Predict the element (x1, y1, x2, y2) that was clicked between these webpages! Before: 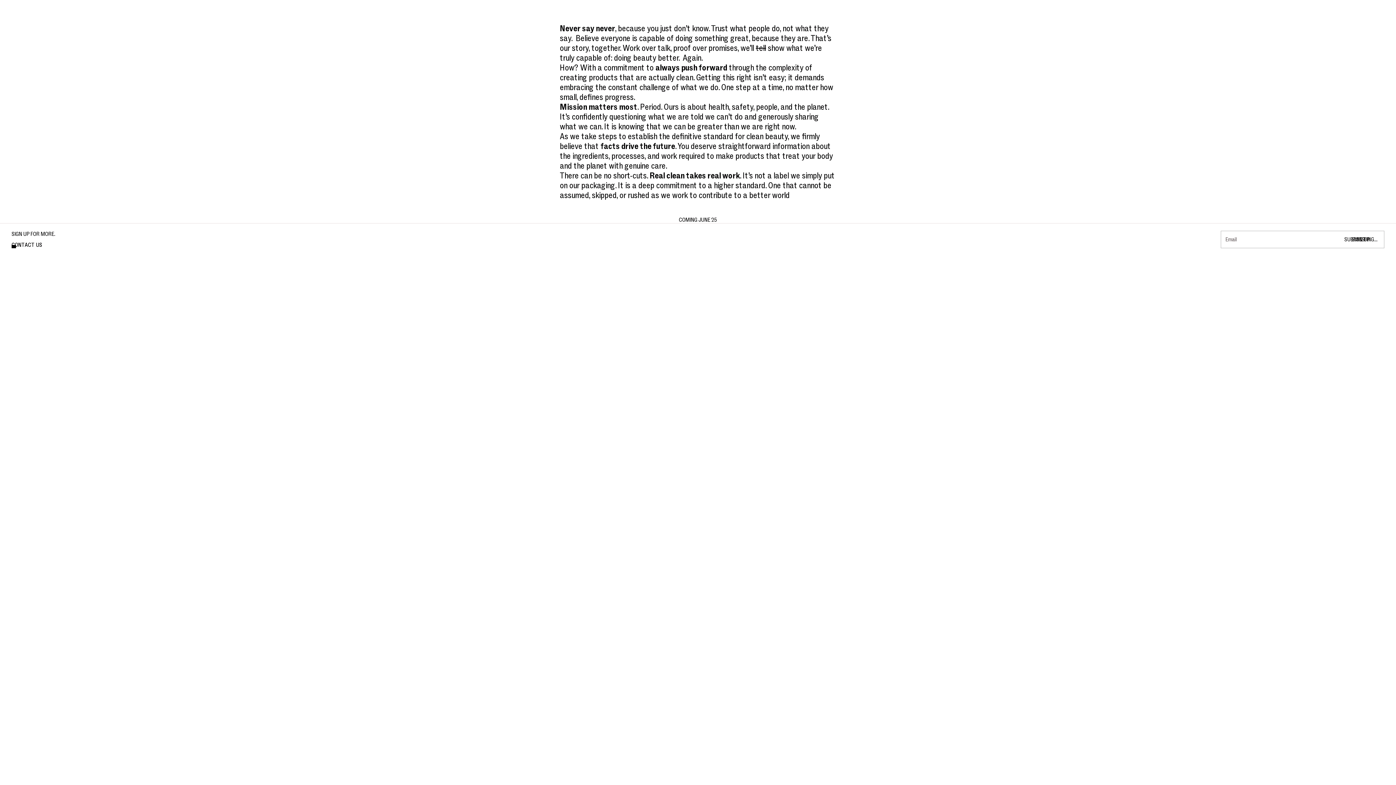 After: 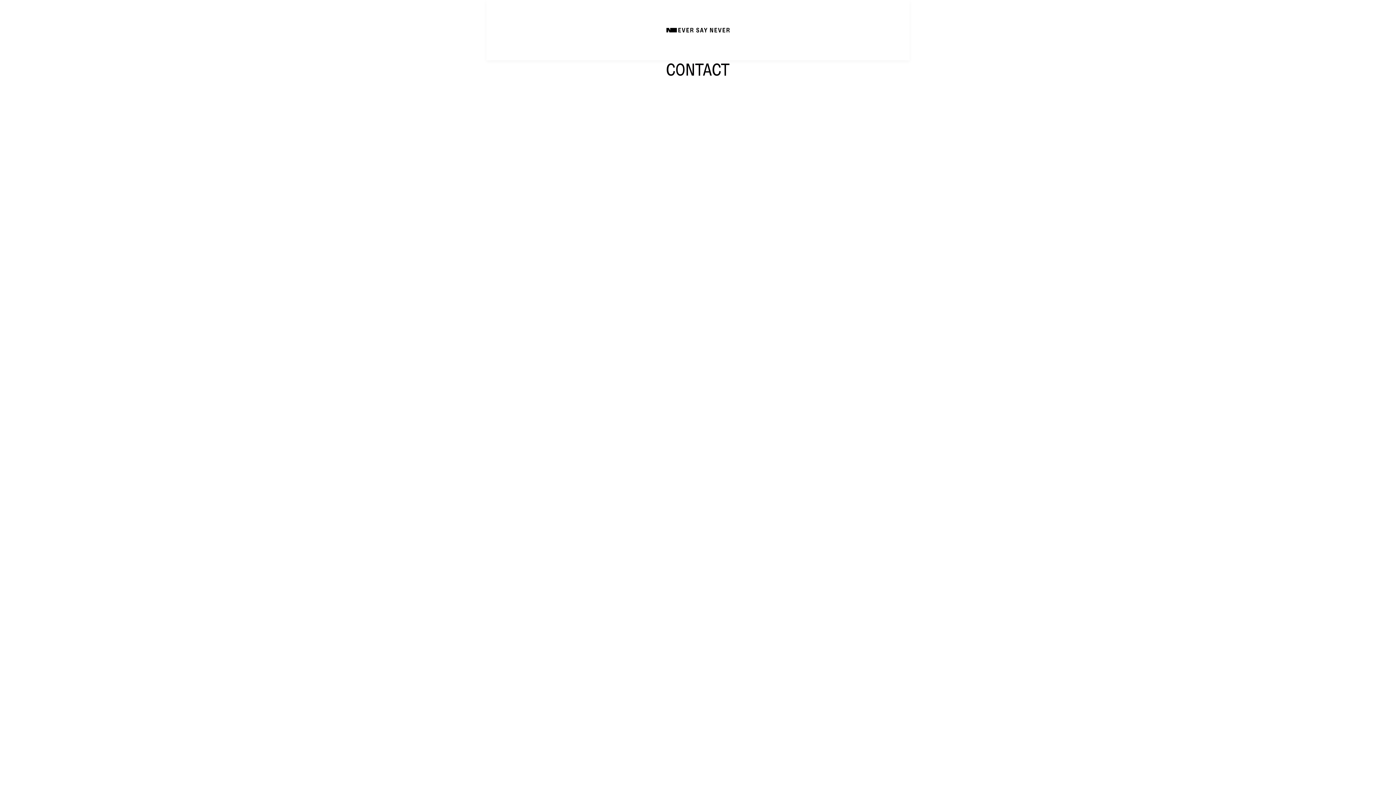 Action: label: CONTACT US
CONTACT US bbox: (11, 241, 42, 248)